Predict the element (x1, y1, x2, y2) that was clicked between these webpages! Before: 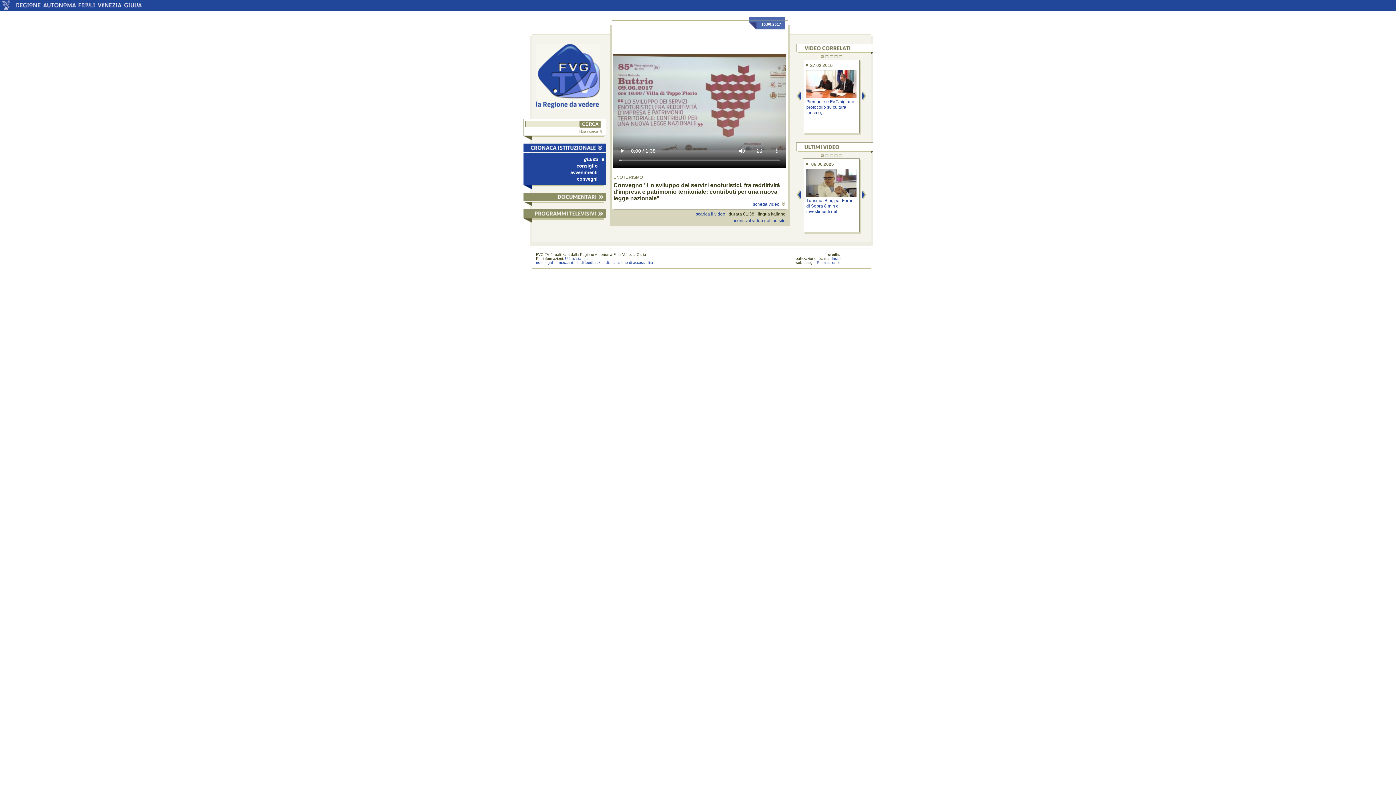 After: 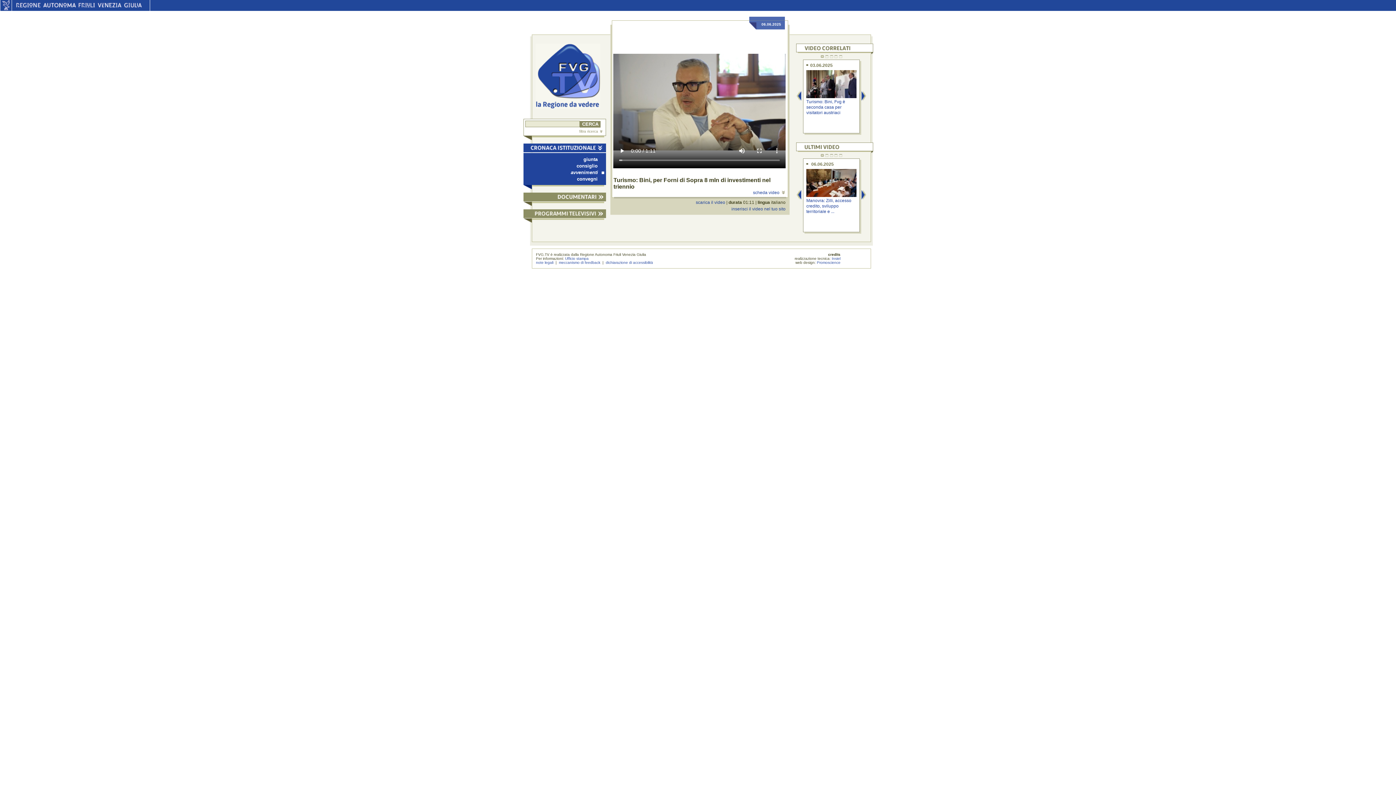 Action: bbox: (806, 191, 856, 198) label:  